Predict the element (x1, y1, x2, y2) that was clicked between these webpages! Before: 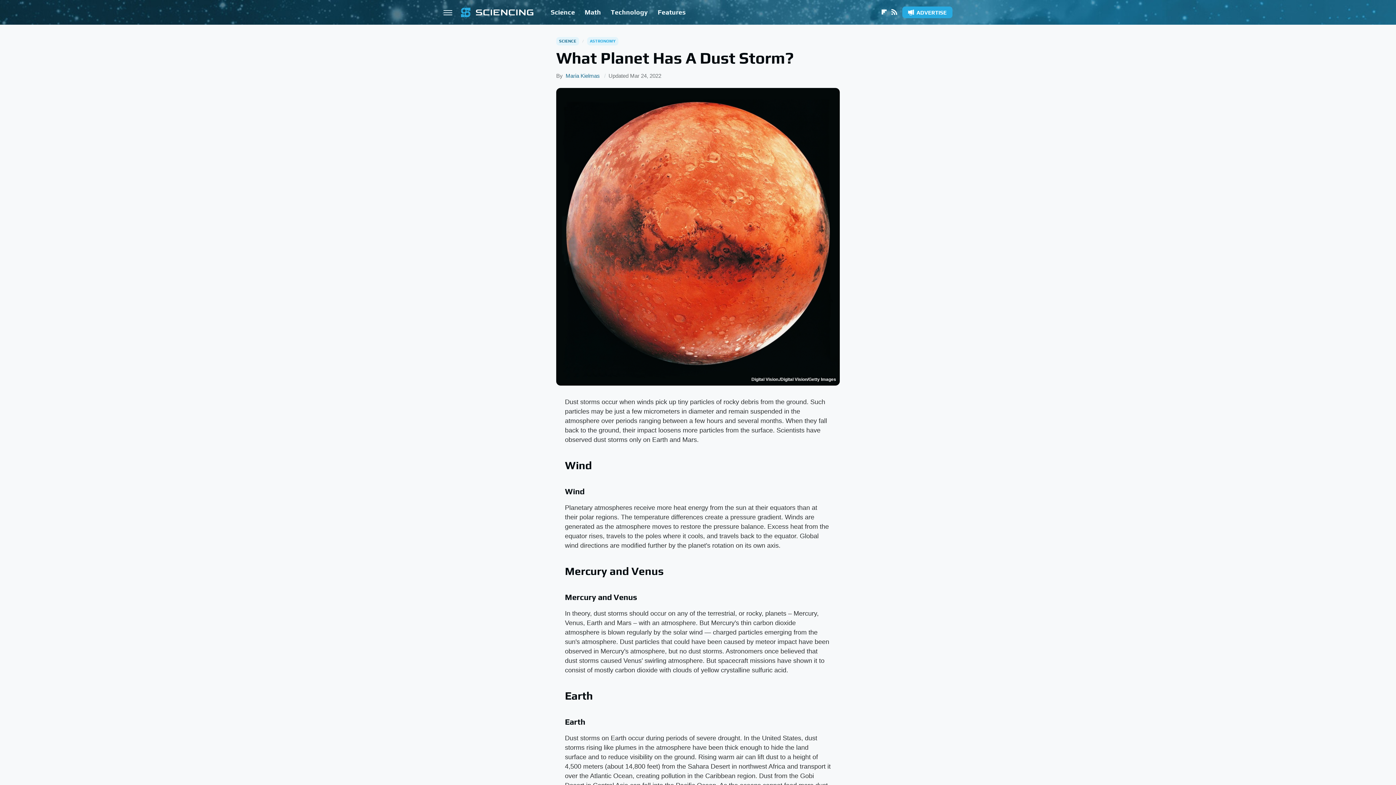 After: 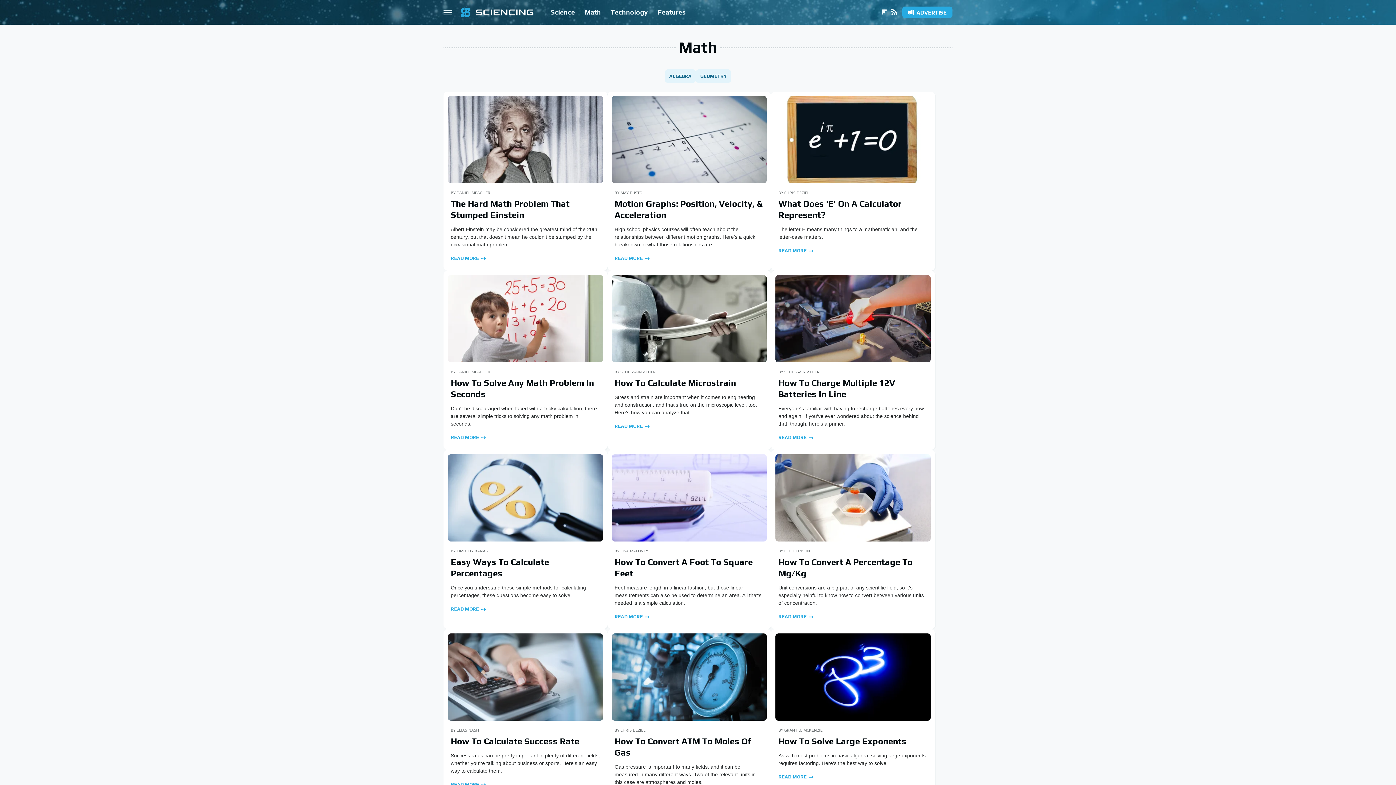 Action: bbox: (584, 0, 601, 24) label: Math